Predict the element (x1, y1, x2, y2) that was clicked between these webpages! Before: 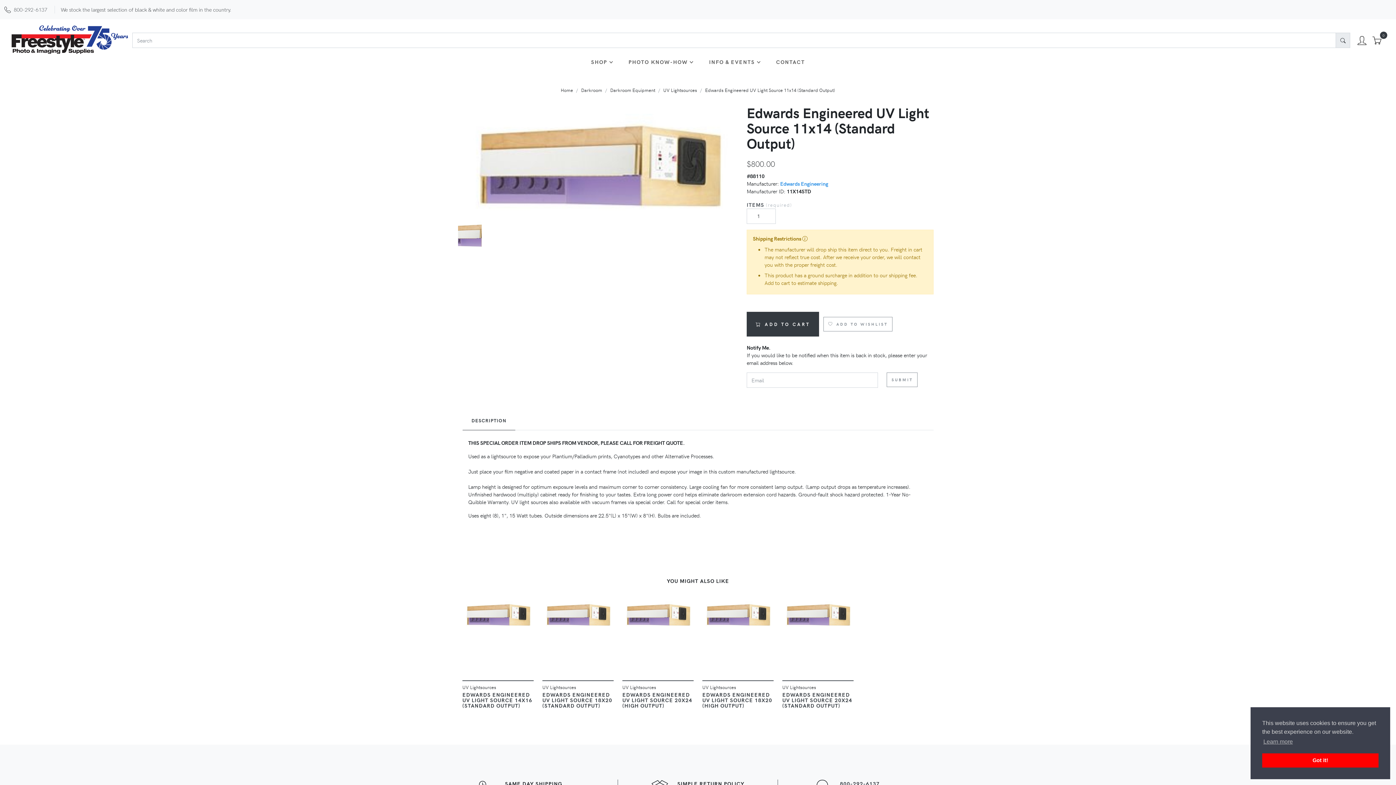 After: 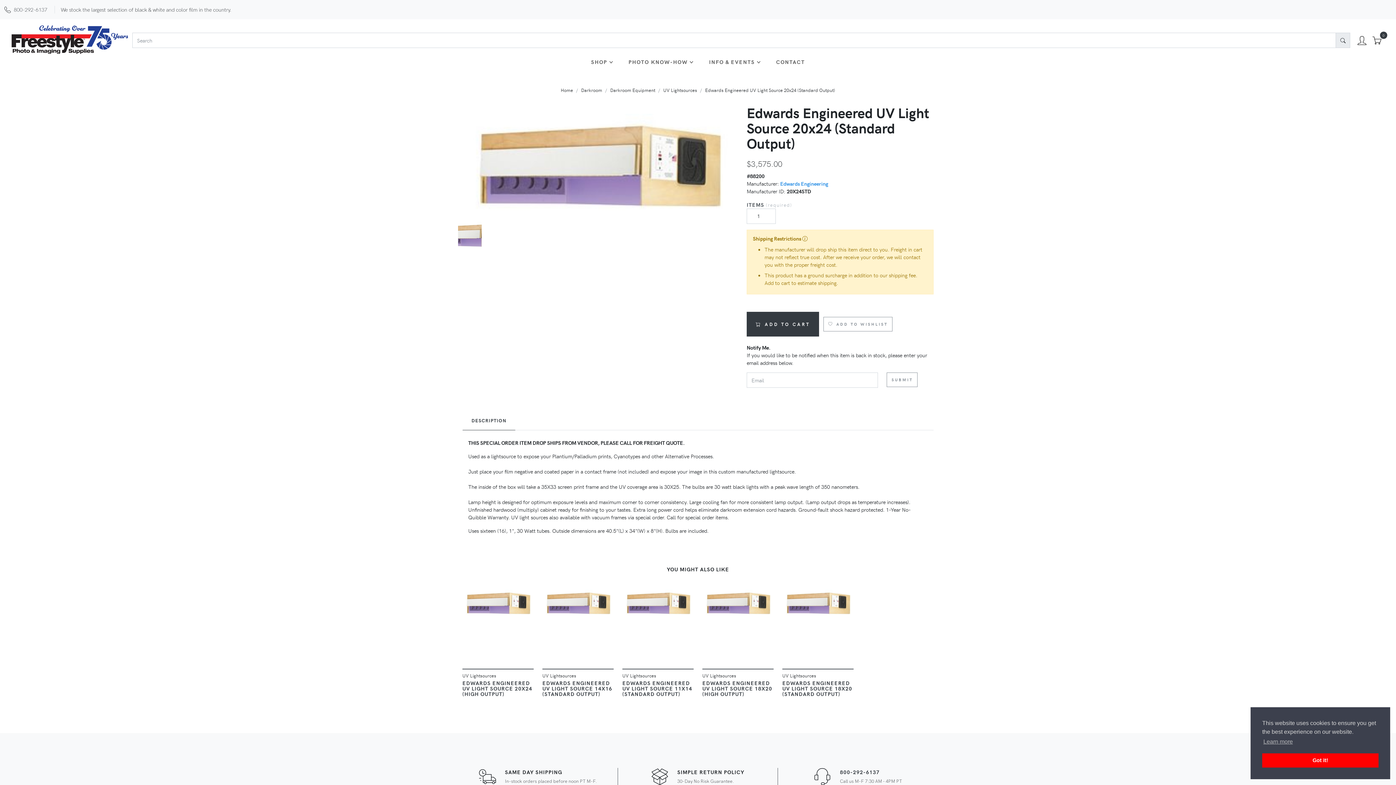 Action: bbox: (782, 691, 852, 709) label: EDWARDS ENGINEERED UV LIGHT SOURCE 20X24 (STANDARD OUTPUT)